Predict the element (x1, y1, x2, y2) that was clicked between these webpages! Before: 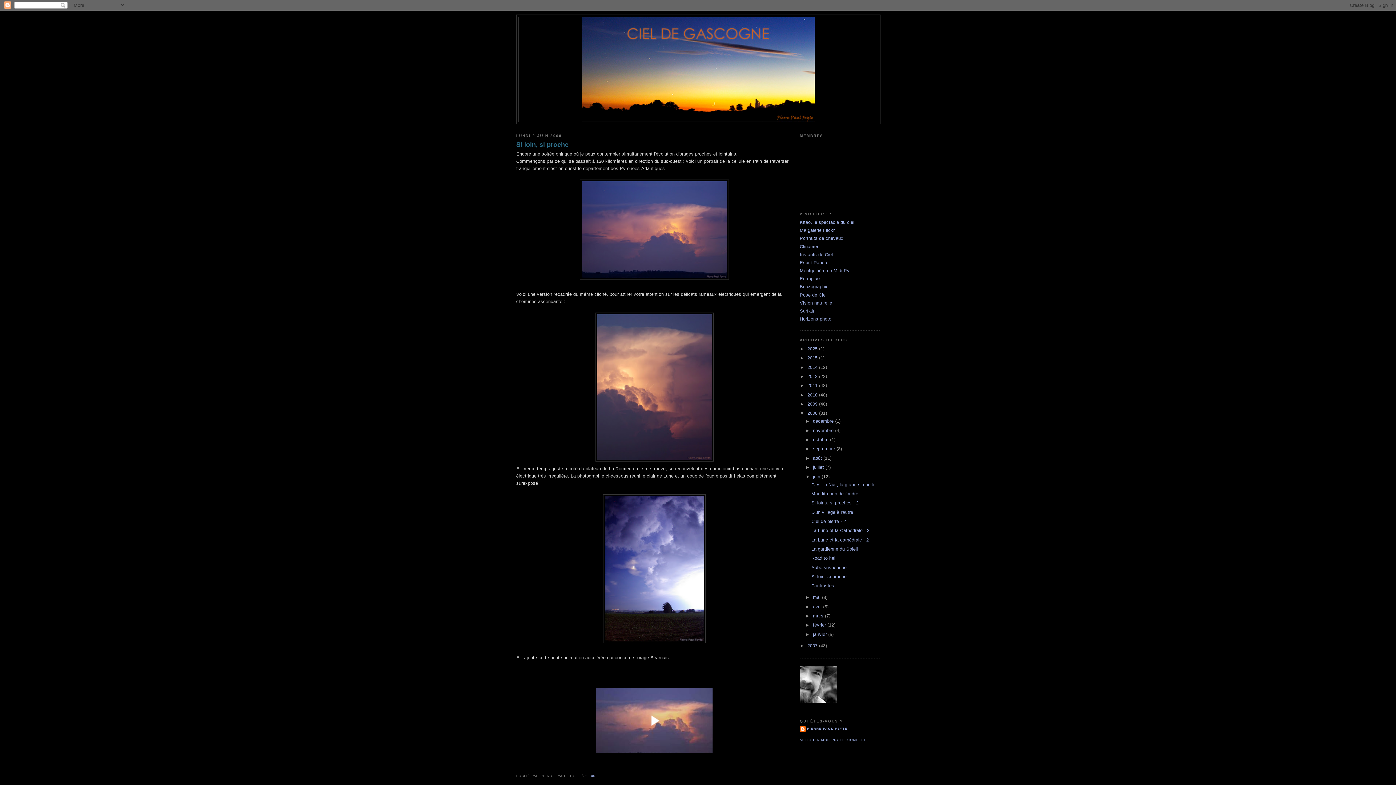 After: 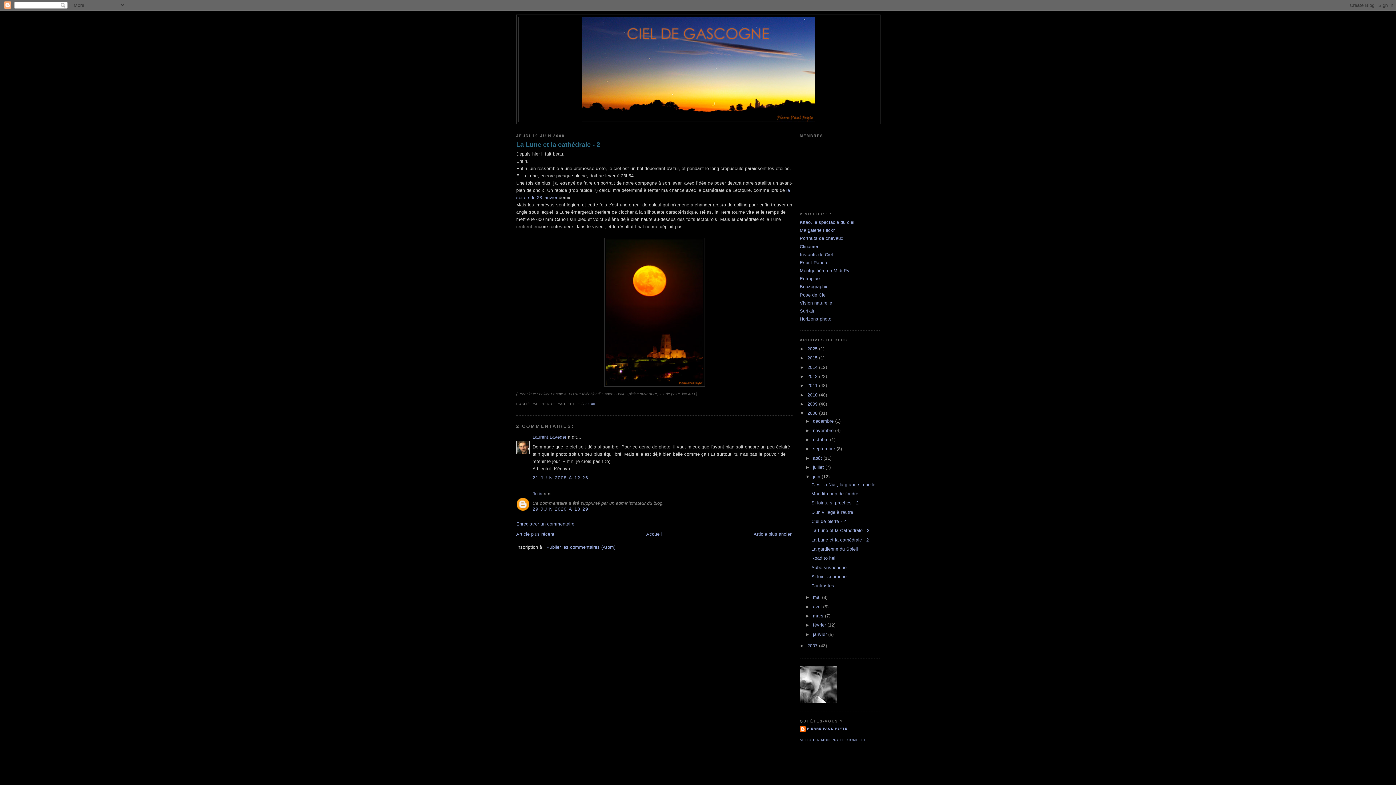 Action: label: La Lune et la cathédrale - 2 bbox: (811, 537, 869, 542)